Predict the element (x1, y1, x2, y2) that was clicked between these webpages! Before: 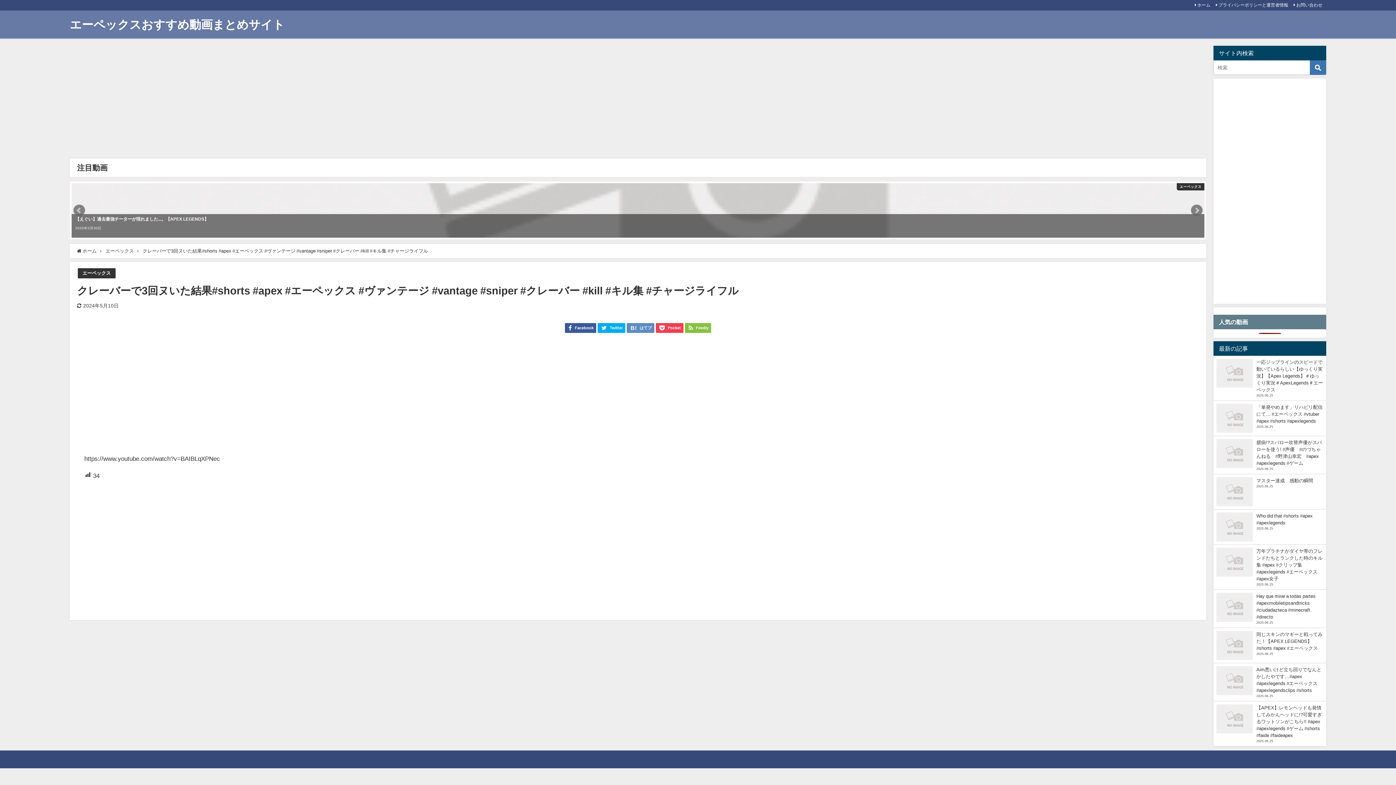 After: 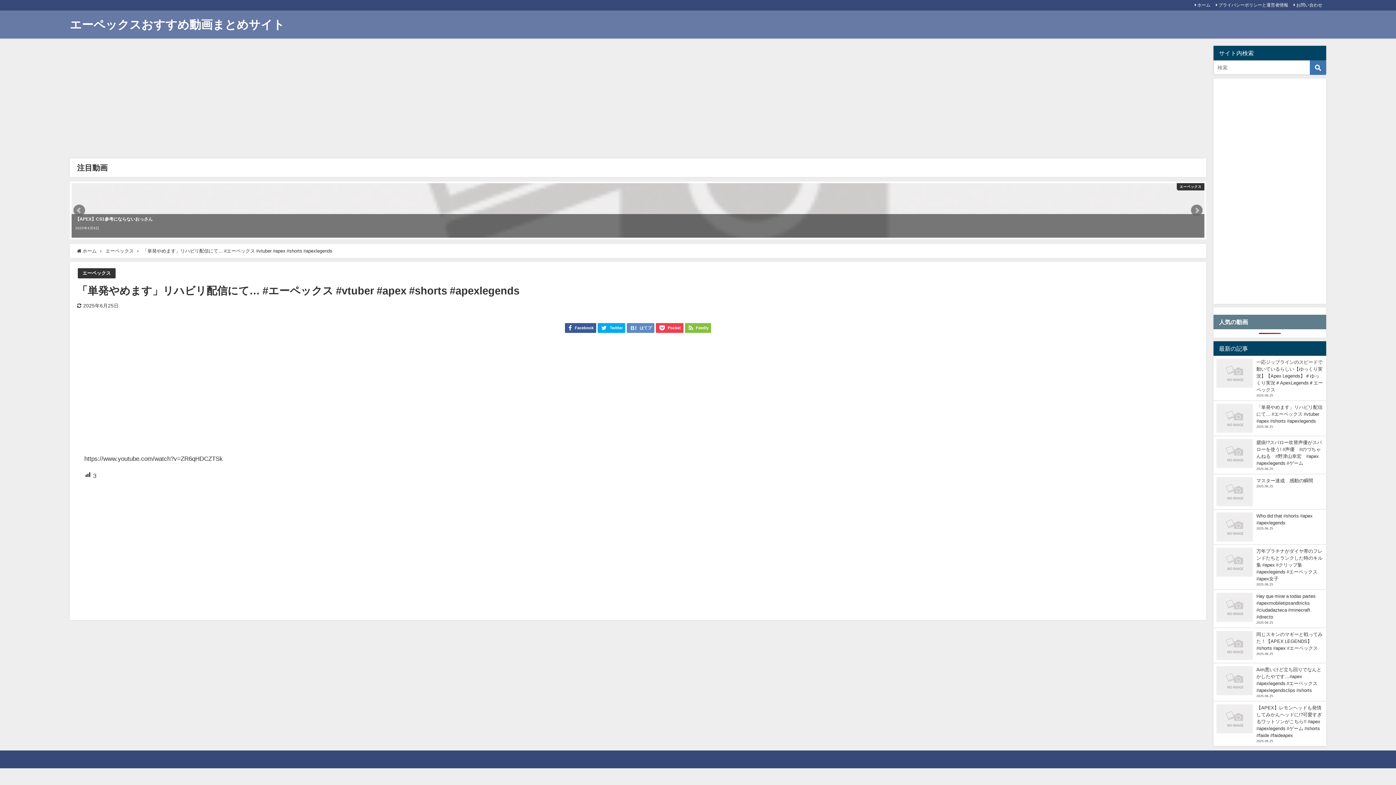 Action: label: 「単発やめます」リハビリ配信にて… #エーペックス #vtuber #apex #shorts #apexlegends
2025.06.25 bbox: (1213, 401, 1326, 435)